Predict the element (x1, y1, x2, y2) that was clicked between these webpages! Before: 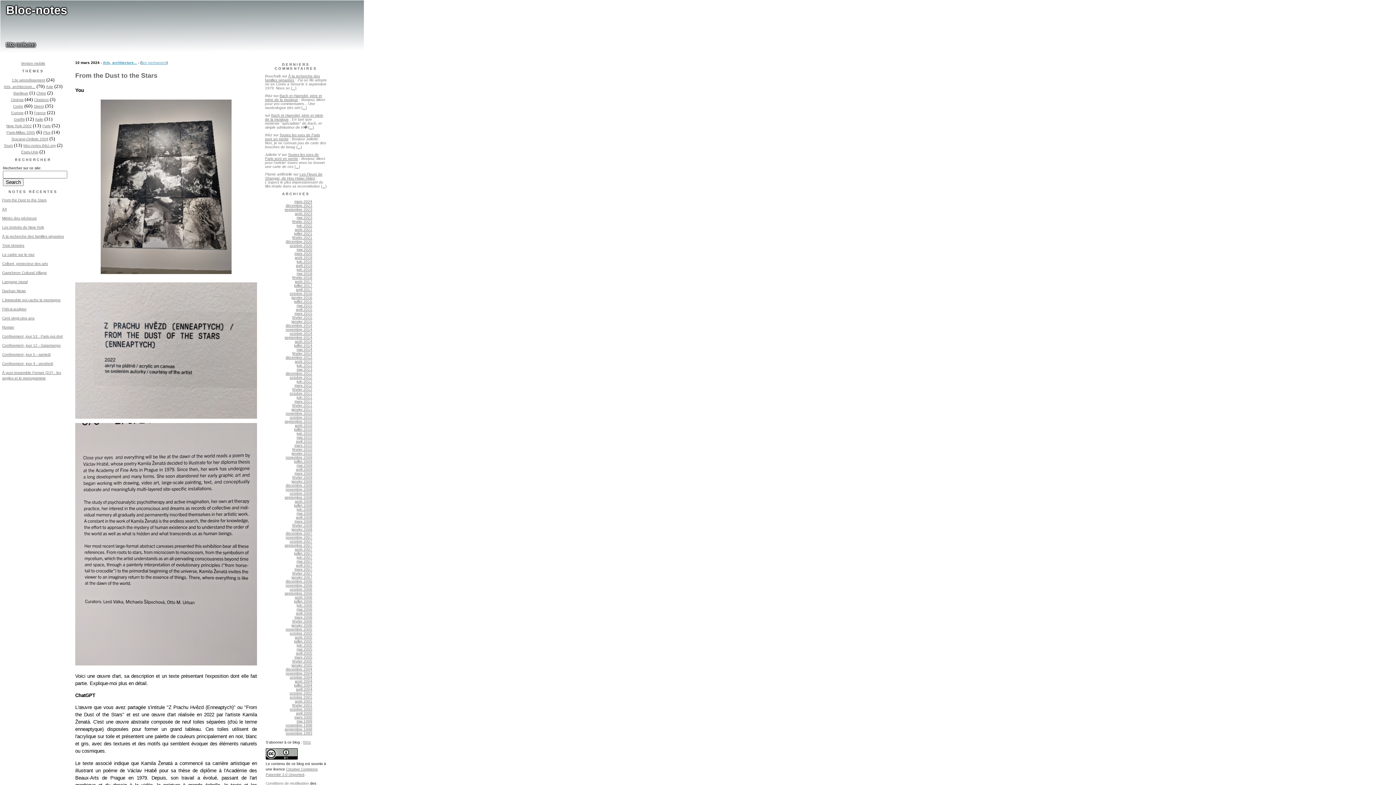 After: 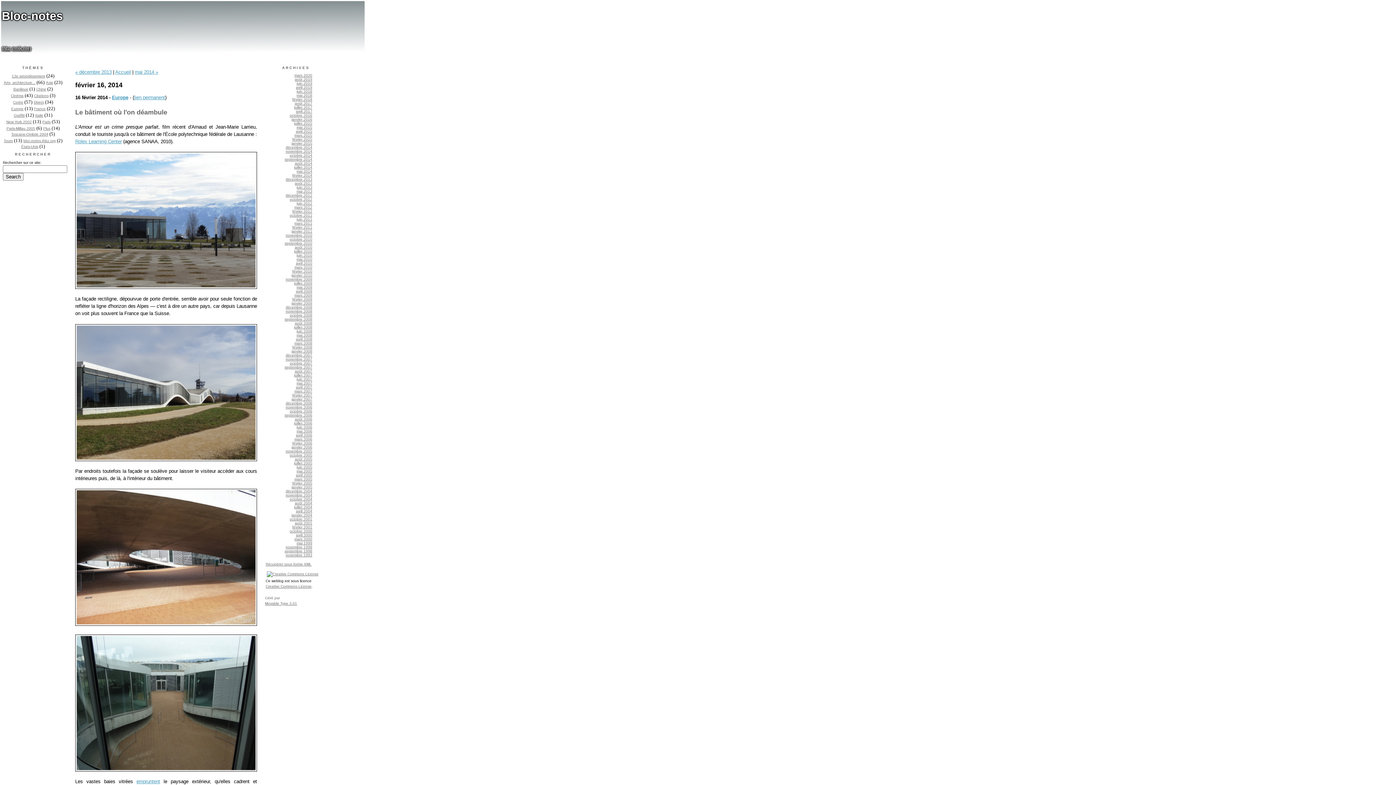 Action: label: février 2014 bbox: (292, 351, 312, 355)